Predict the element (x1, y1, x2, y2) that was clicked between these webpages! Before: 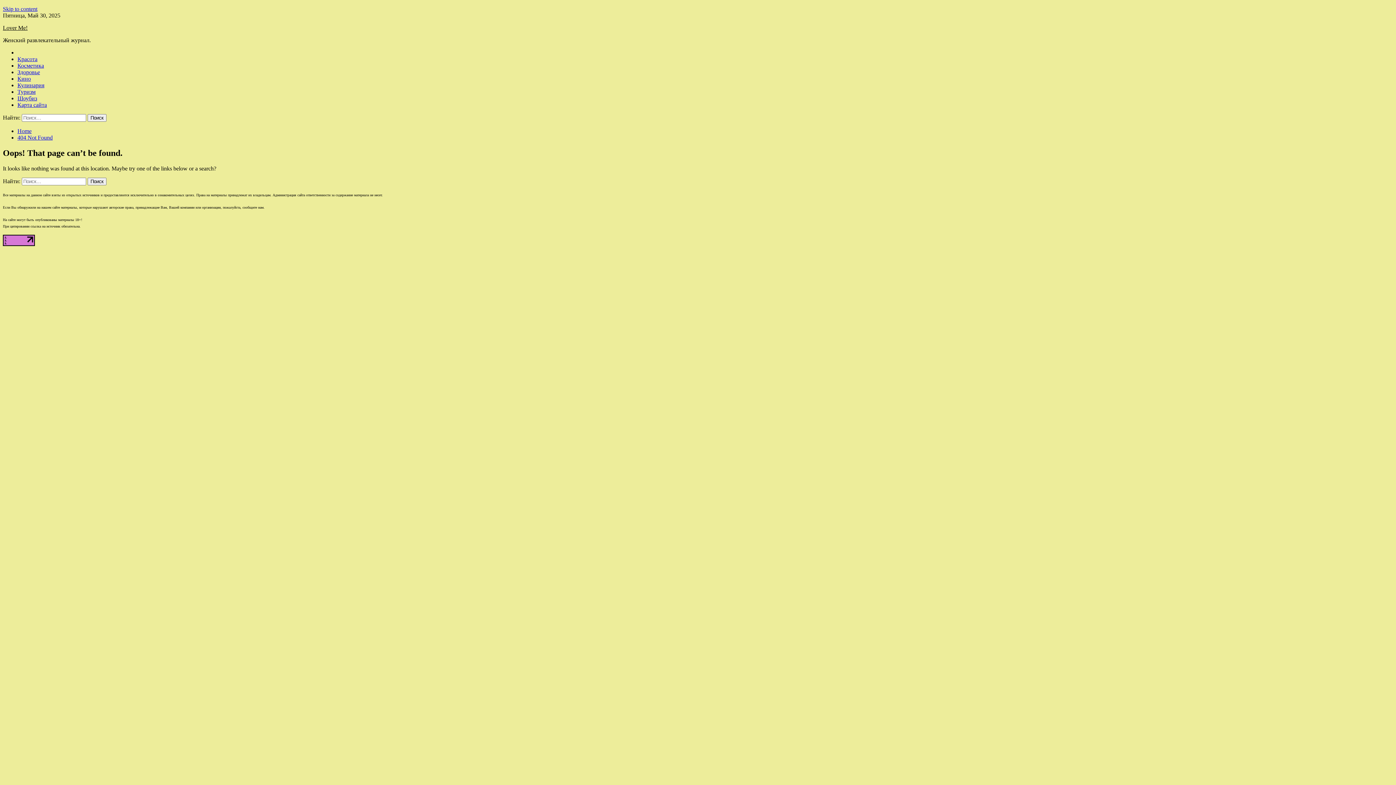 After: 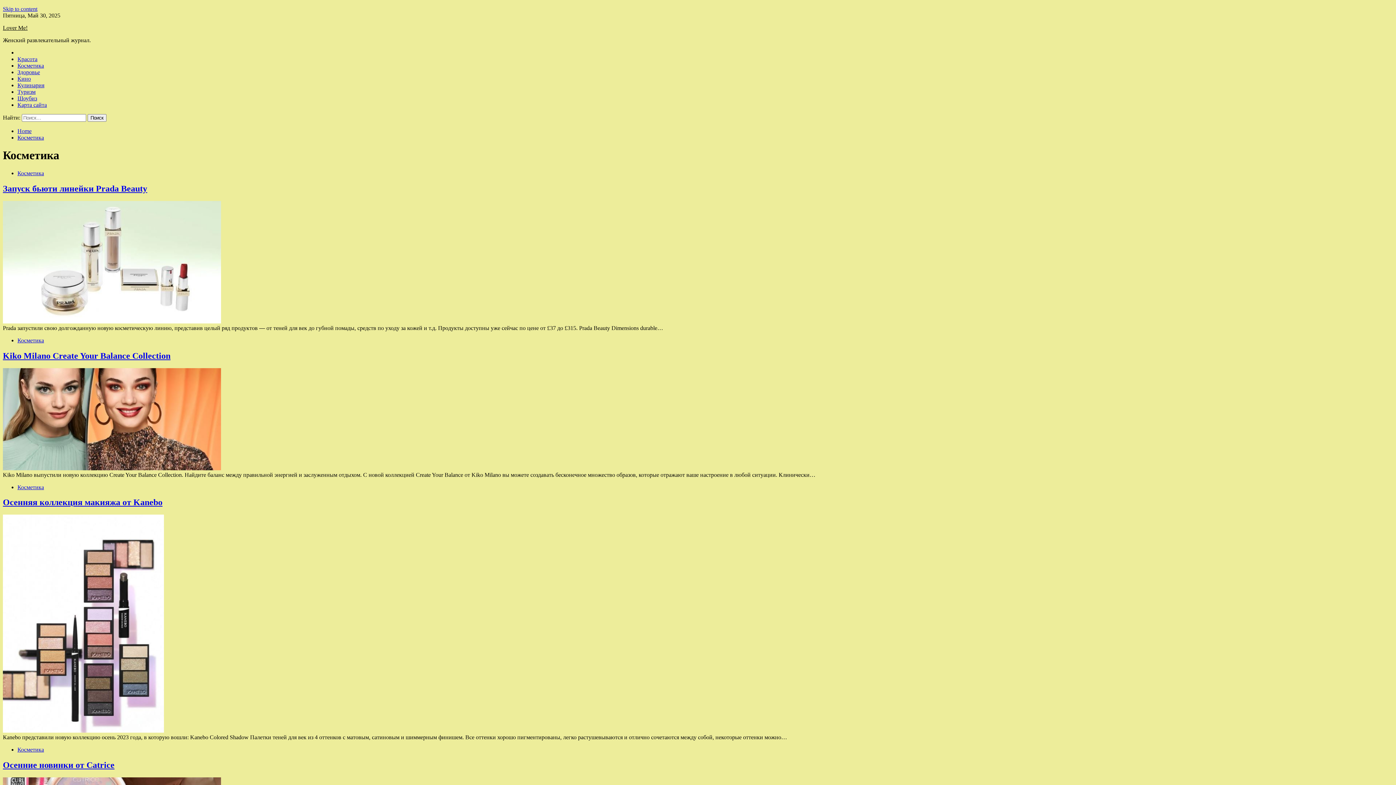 Action: bbox: (17, 62, 44, 68) label: Косметика